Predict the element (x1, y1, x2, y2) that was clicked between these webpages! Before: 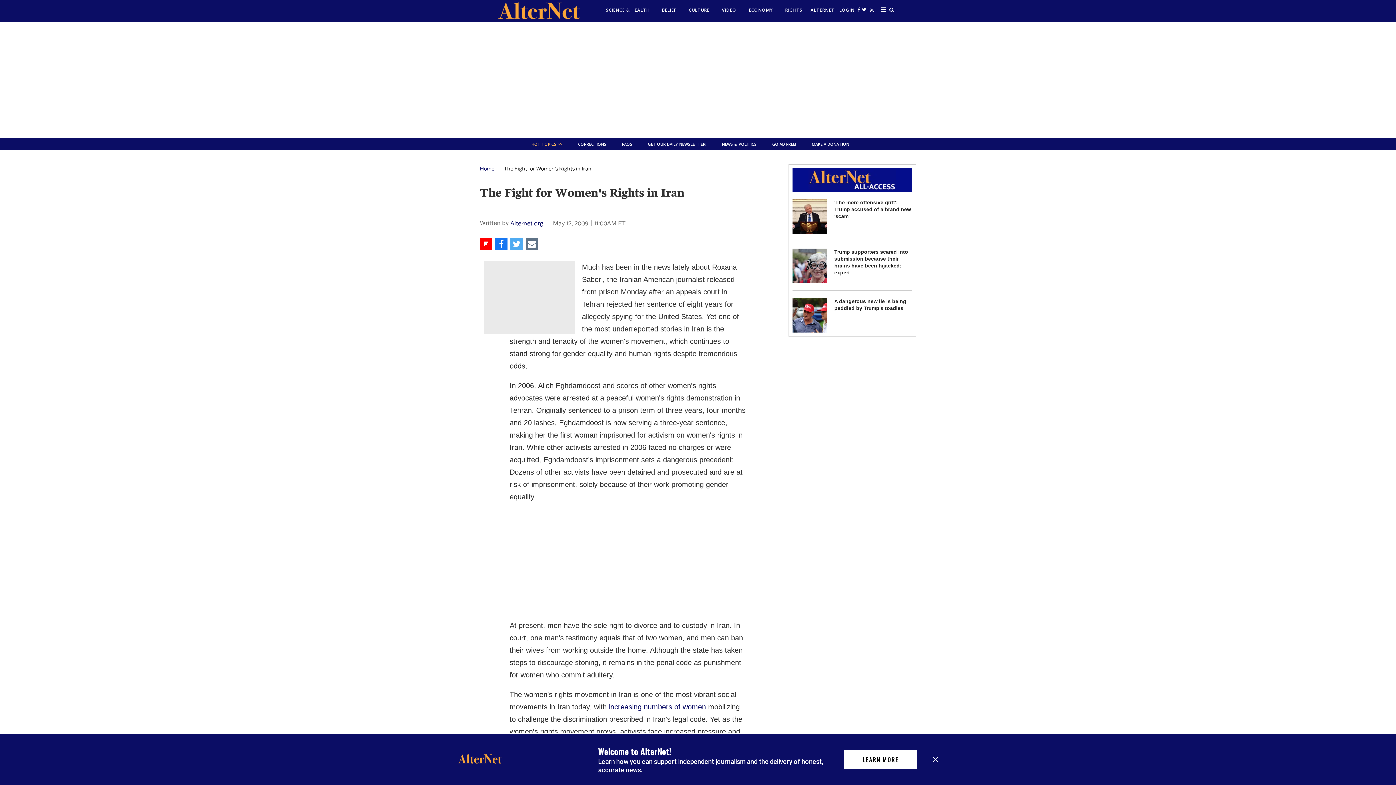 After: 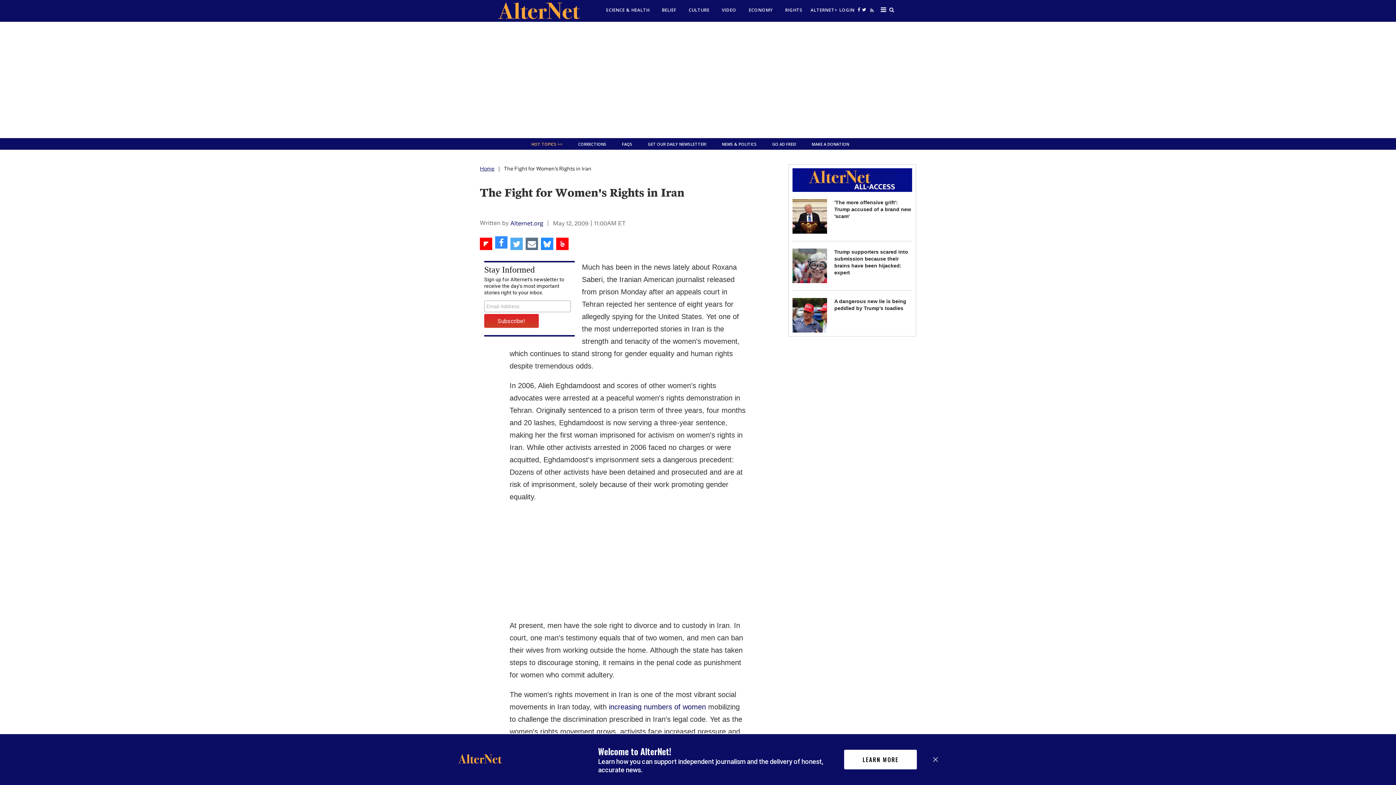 Action: bbox: (495, 237, 507, 250) label: Share on Facebook